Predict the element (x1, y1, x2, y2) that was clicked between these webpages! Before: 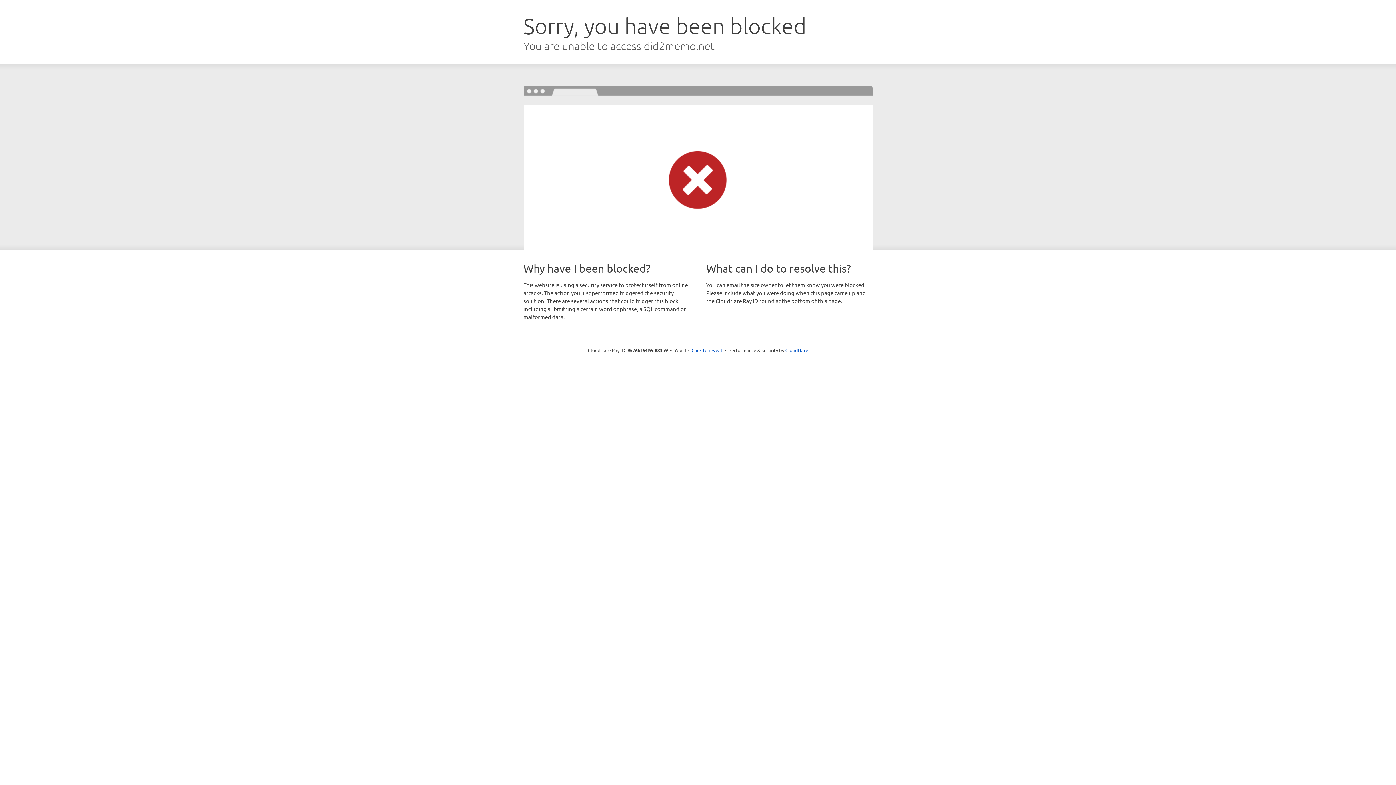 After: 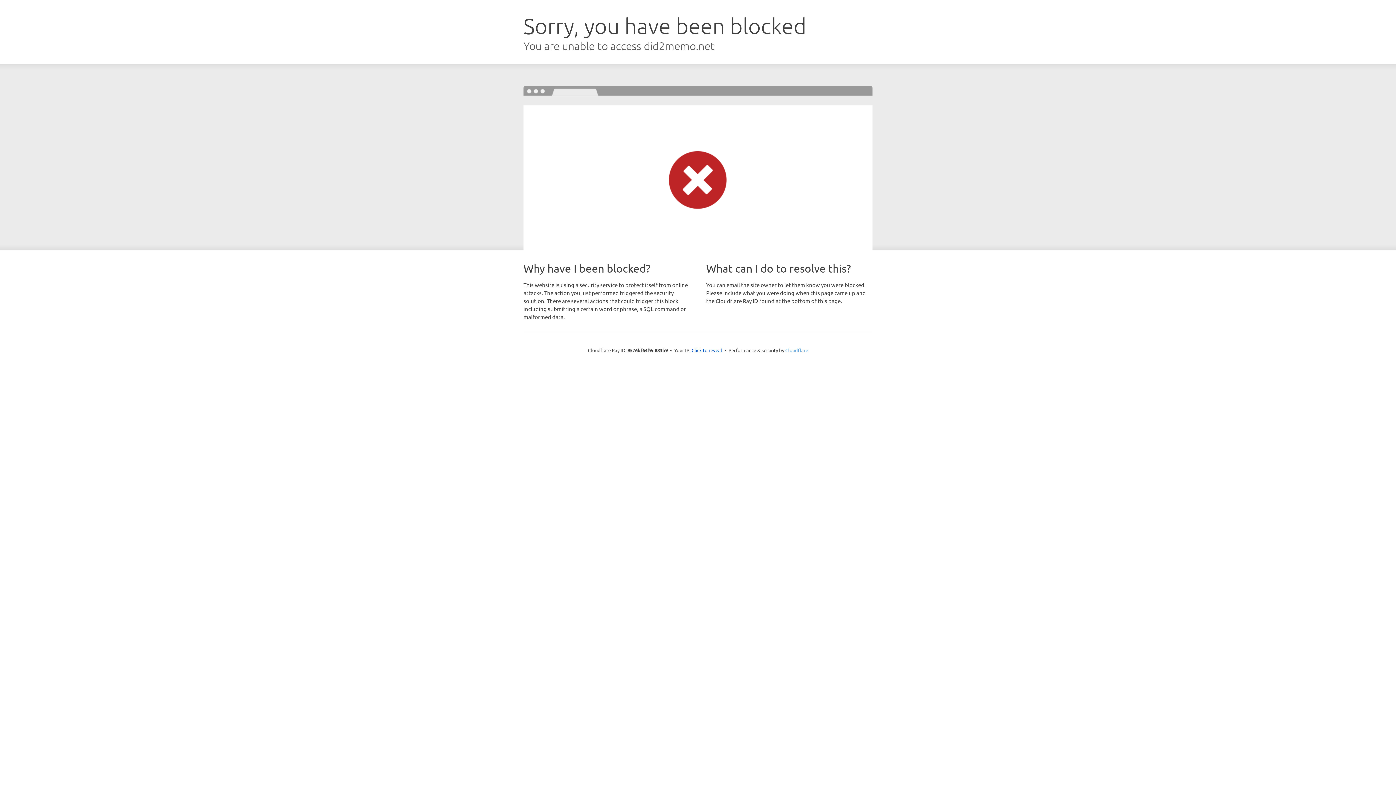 Action: bbox: (785, 347, 808, 353) label: Cloudflare